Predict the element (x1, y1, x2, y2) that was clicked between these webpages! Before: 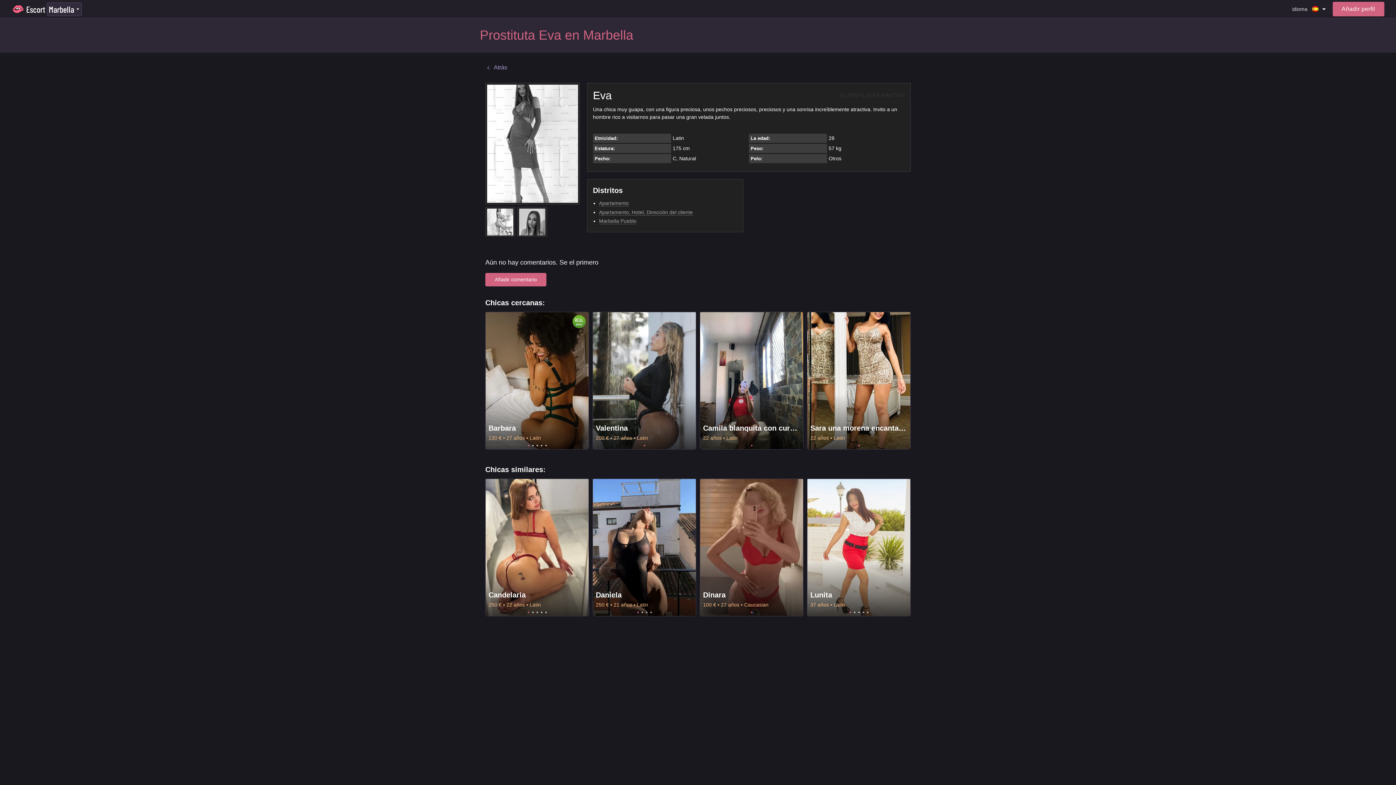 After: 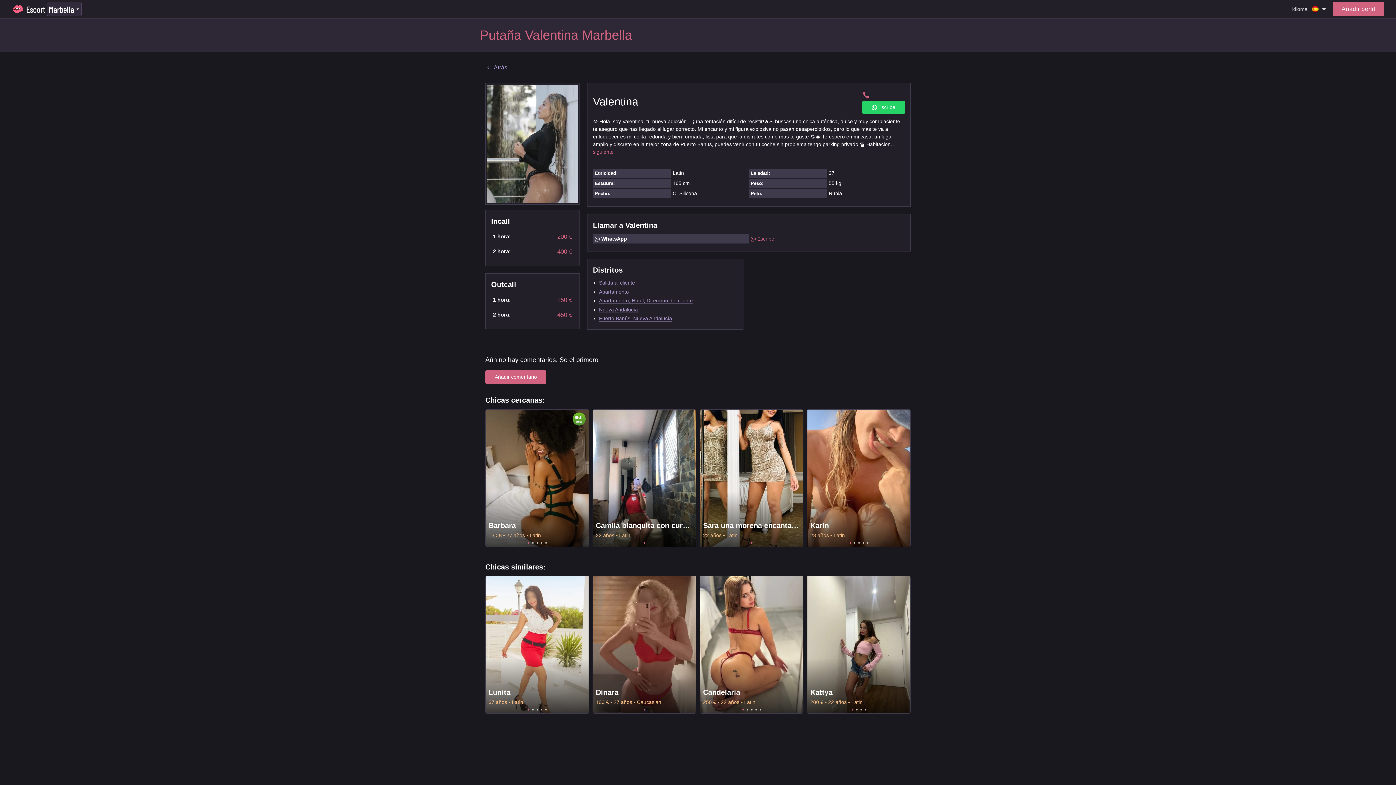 Action: label: 1
Valentina

200 €27 añosLatin bbox: (593, 312, 696, 449)